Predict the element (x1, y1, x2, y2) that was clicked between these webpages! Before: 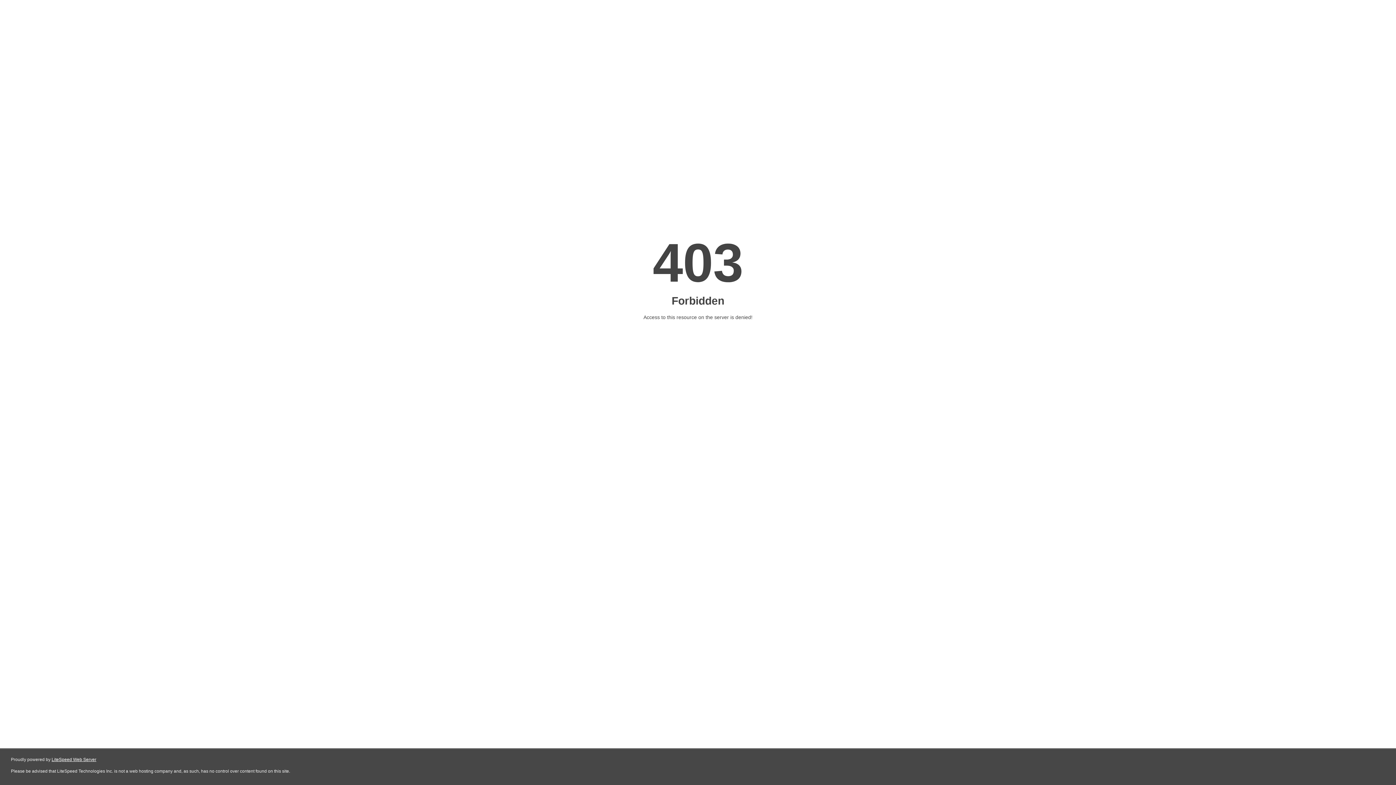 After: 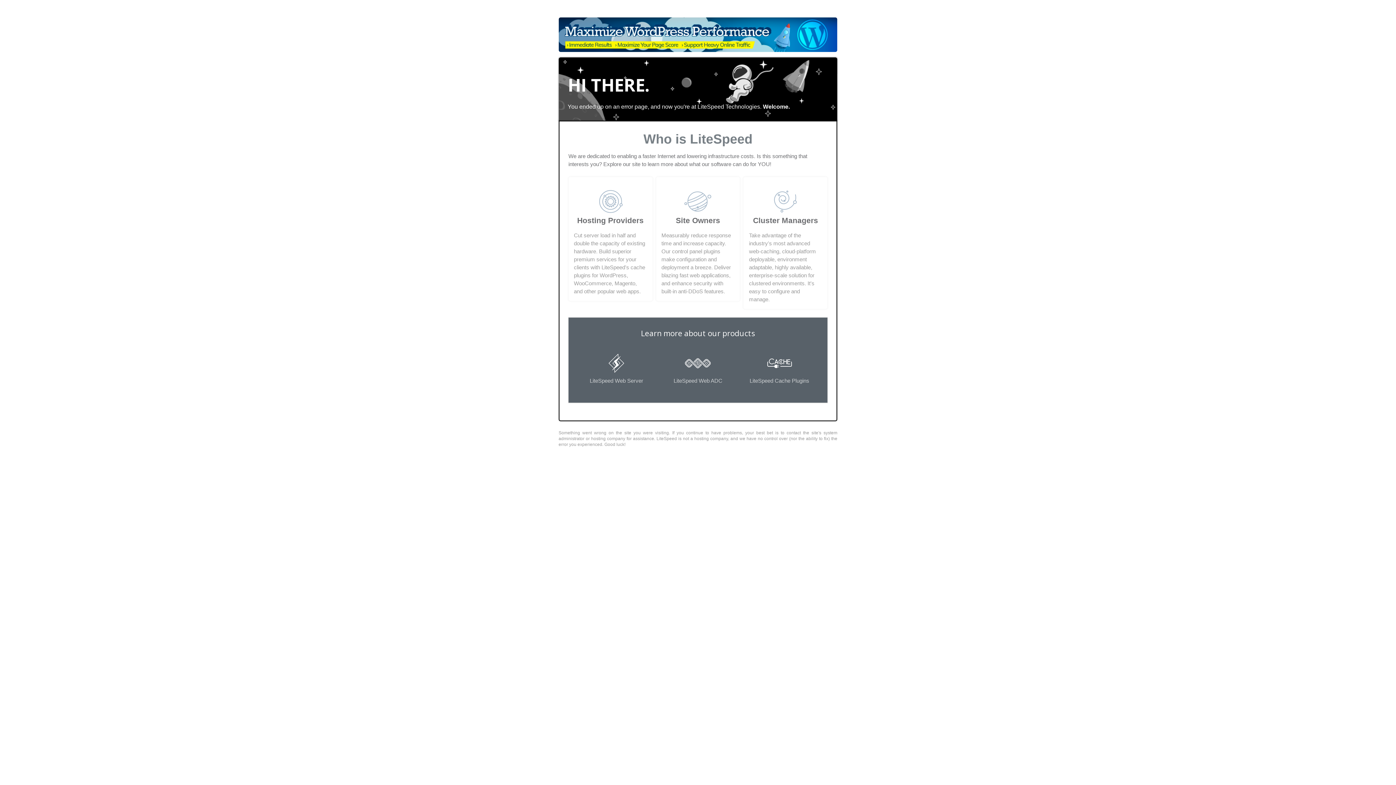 Action: label: LiteSpeed Web Server bbox: (51, 757, 96, 762)